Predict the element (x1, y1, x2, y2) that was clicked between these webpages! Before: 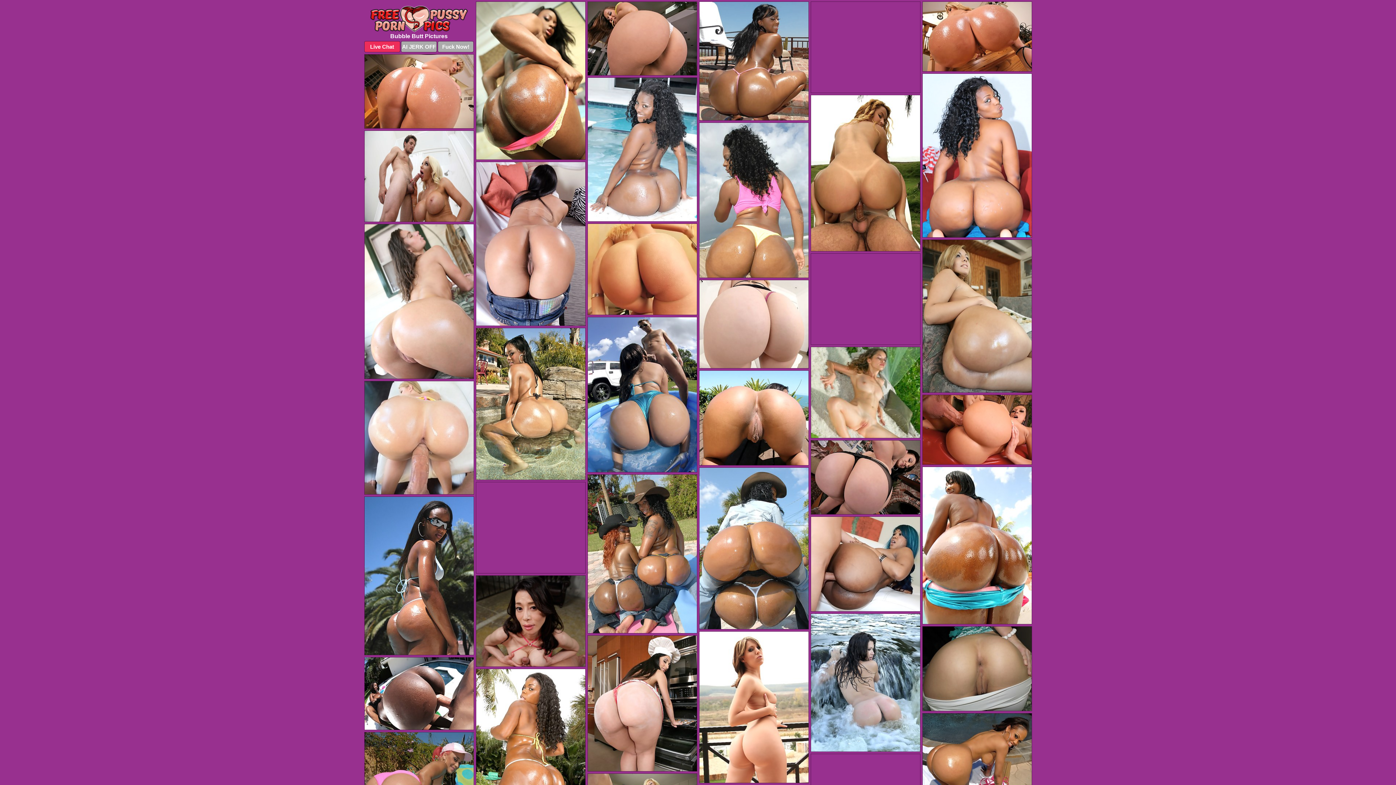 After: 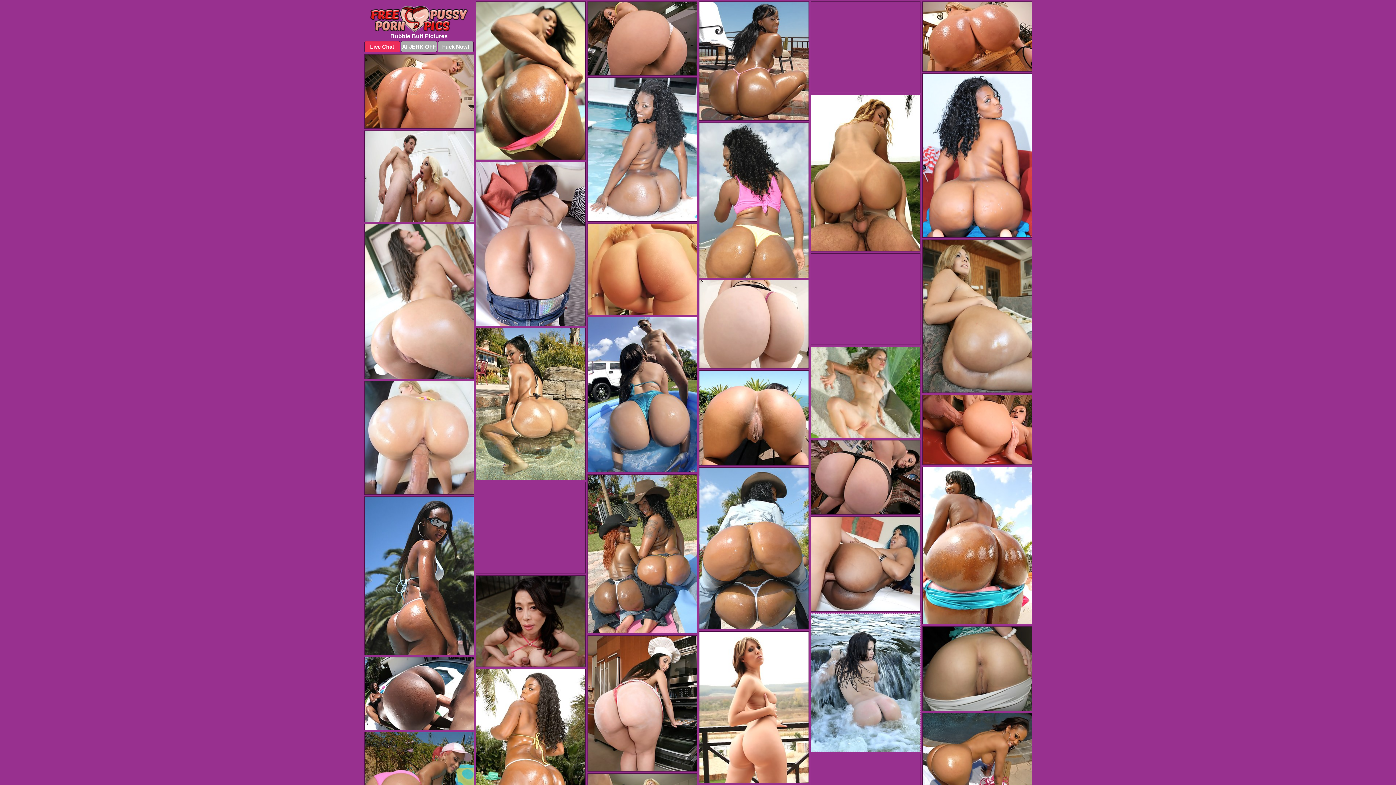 Action: bbox: (810, 613, 920, 752)